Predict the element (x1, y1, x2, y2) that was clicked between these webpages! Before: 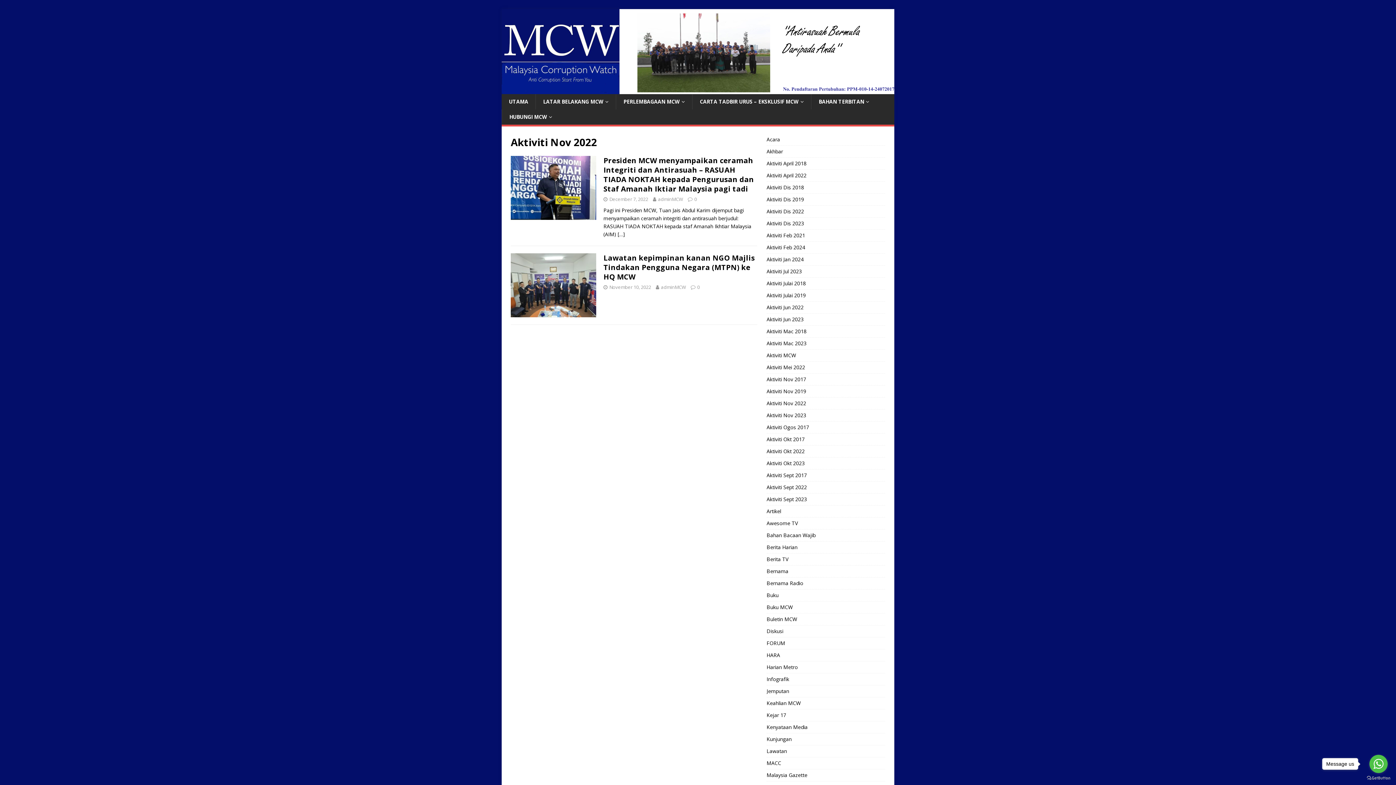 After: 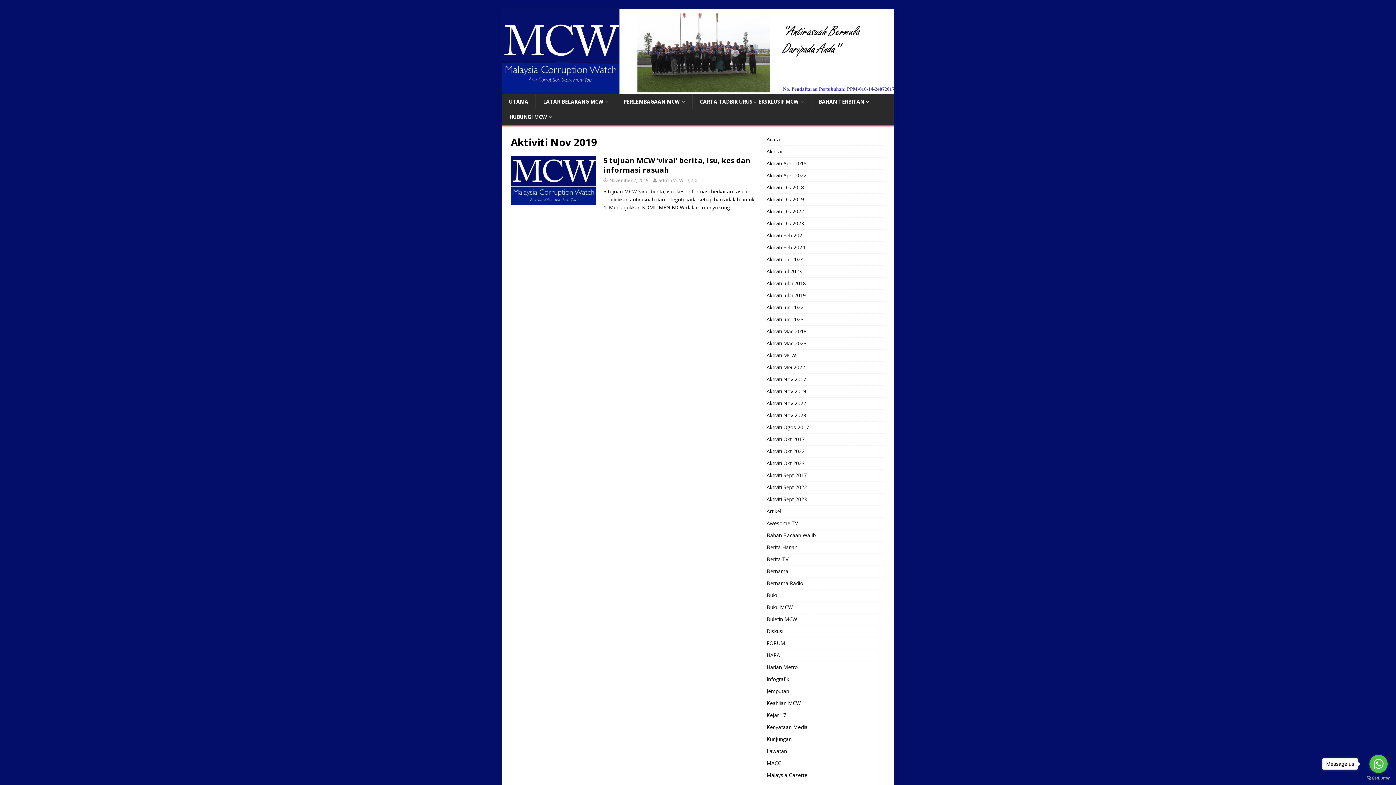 Action: label: Aktiviti Nov 2019 bbox: (766, 385, 885, 397)